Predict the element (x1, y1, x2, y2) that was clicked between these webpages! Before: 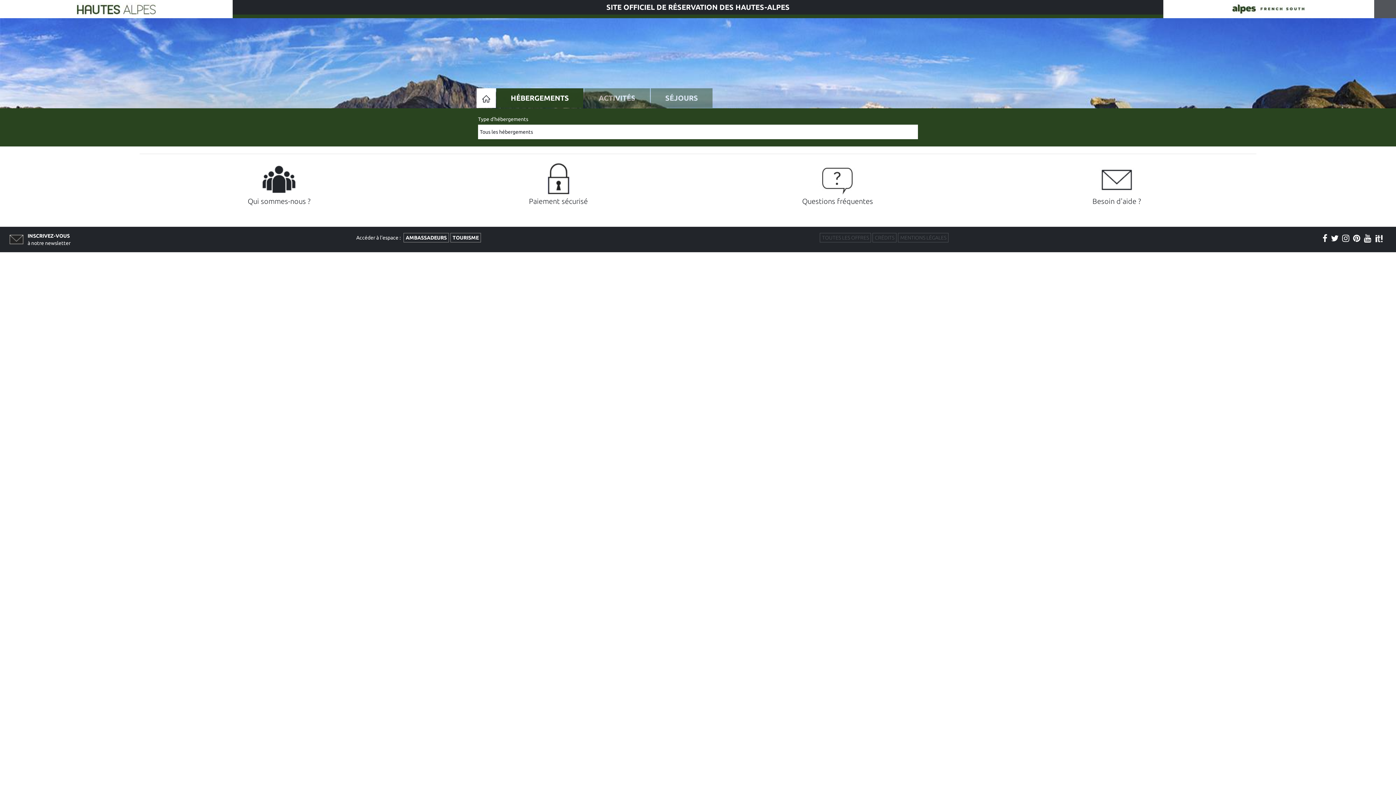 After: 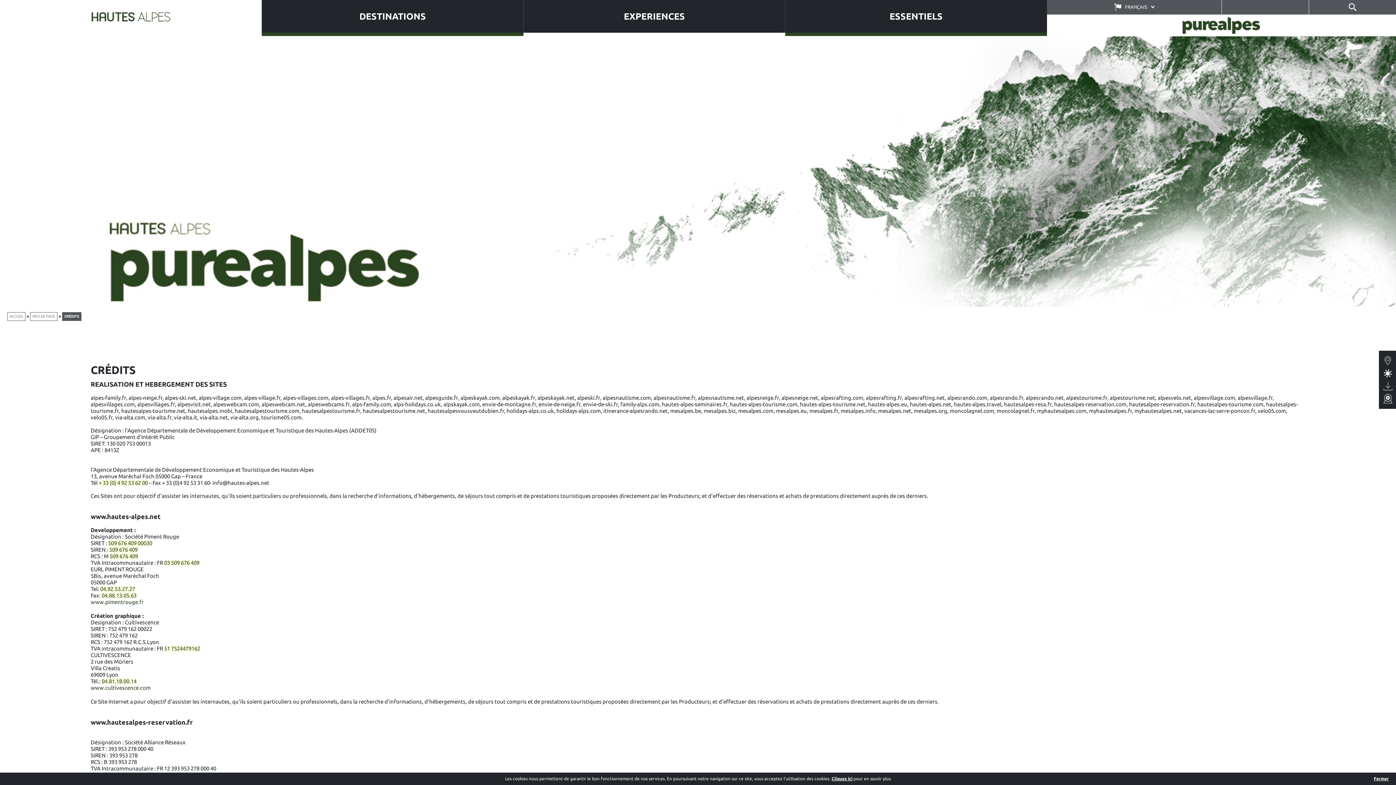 Action: bbox: (872, 233, 896, 242) label: CRÉDITS